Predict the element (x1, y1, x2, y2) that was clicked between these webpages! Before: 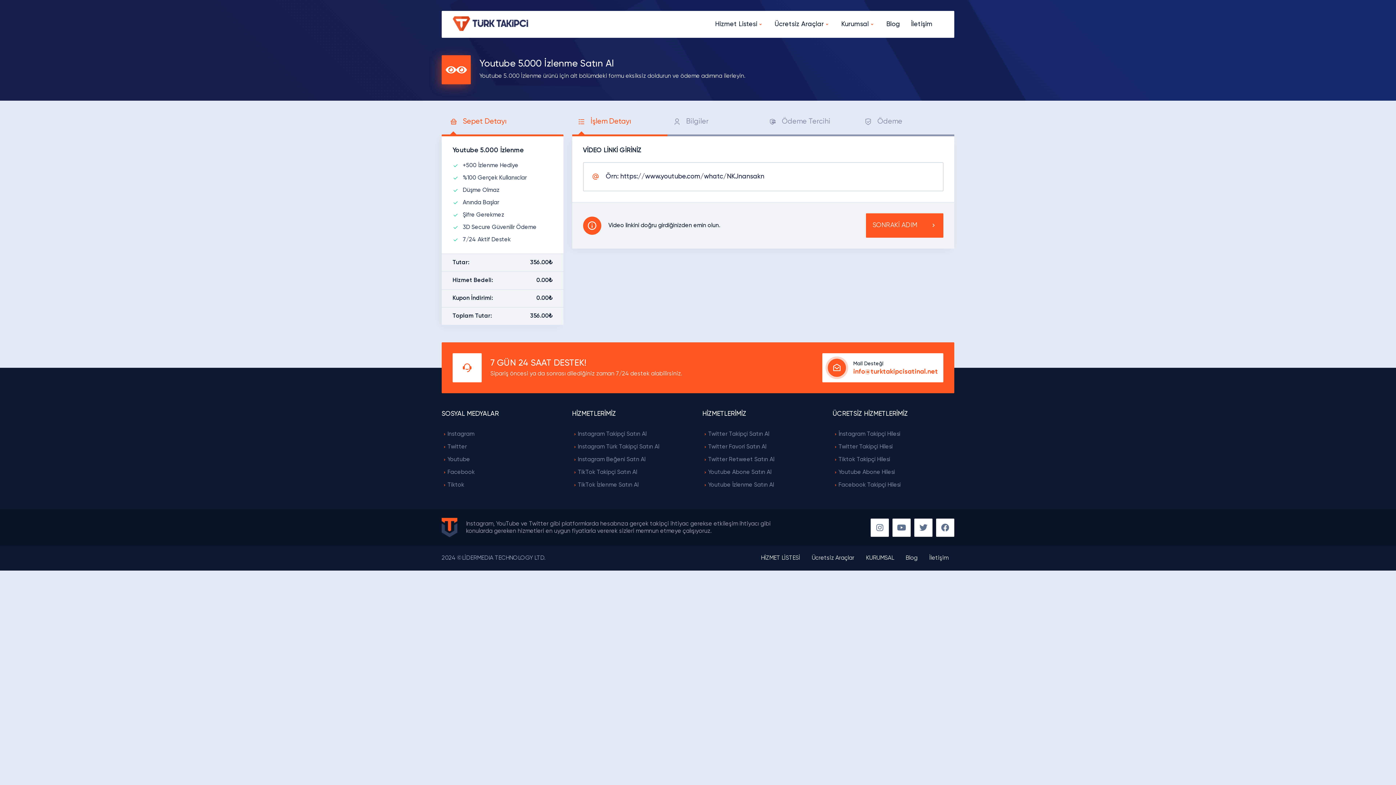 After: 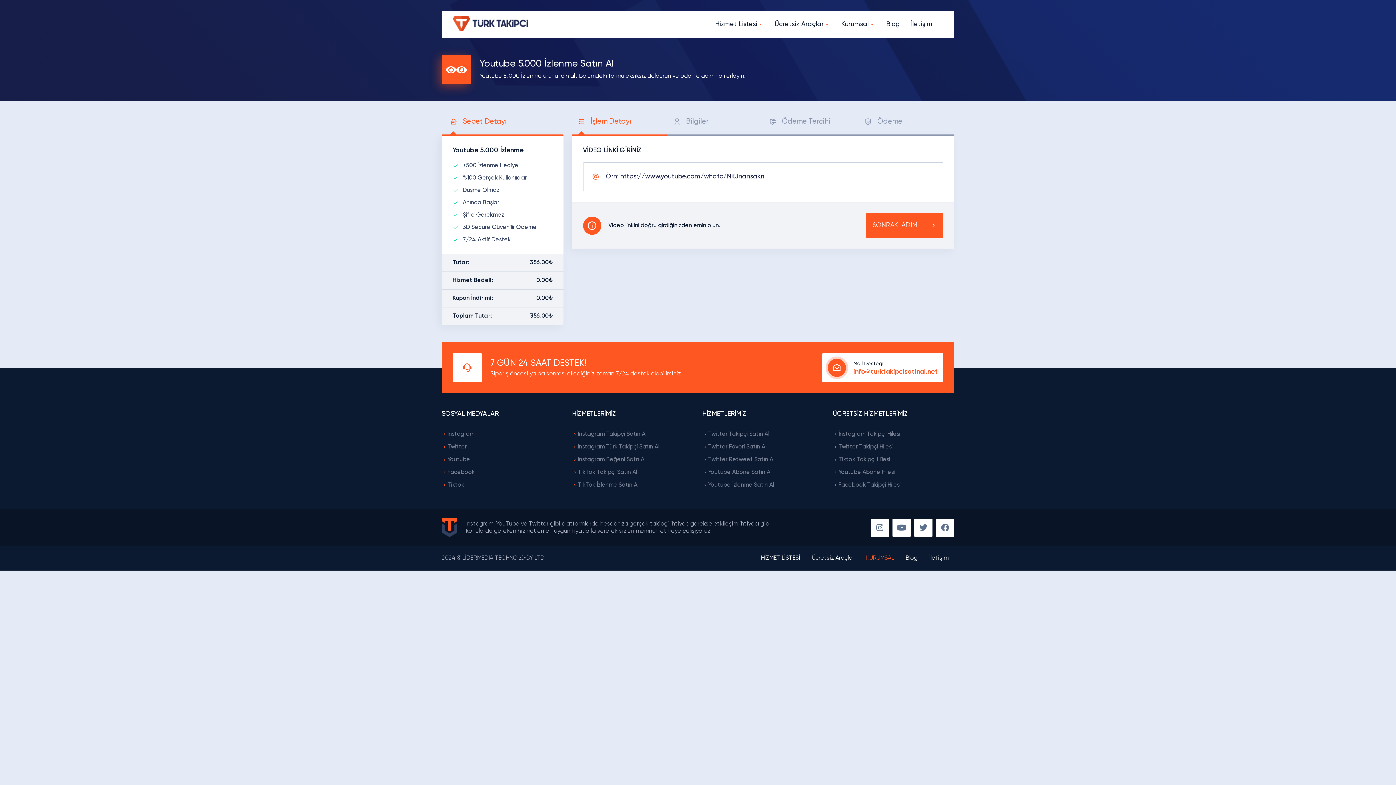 Action: label: KURUMSAL bbox: (866, 555, 894, 561)